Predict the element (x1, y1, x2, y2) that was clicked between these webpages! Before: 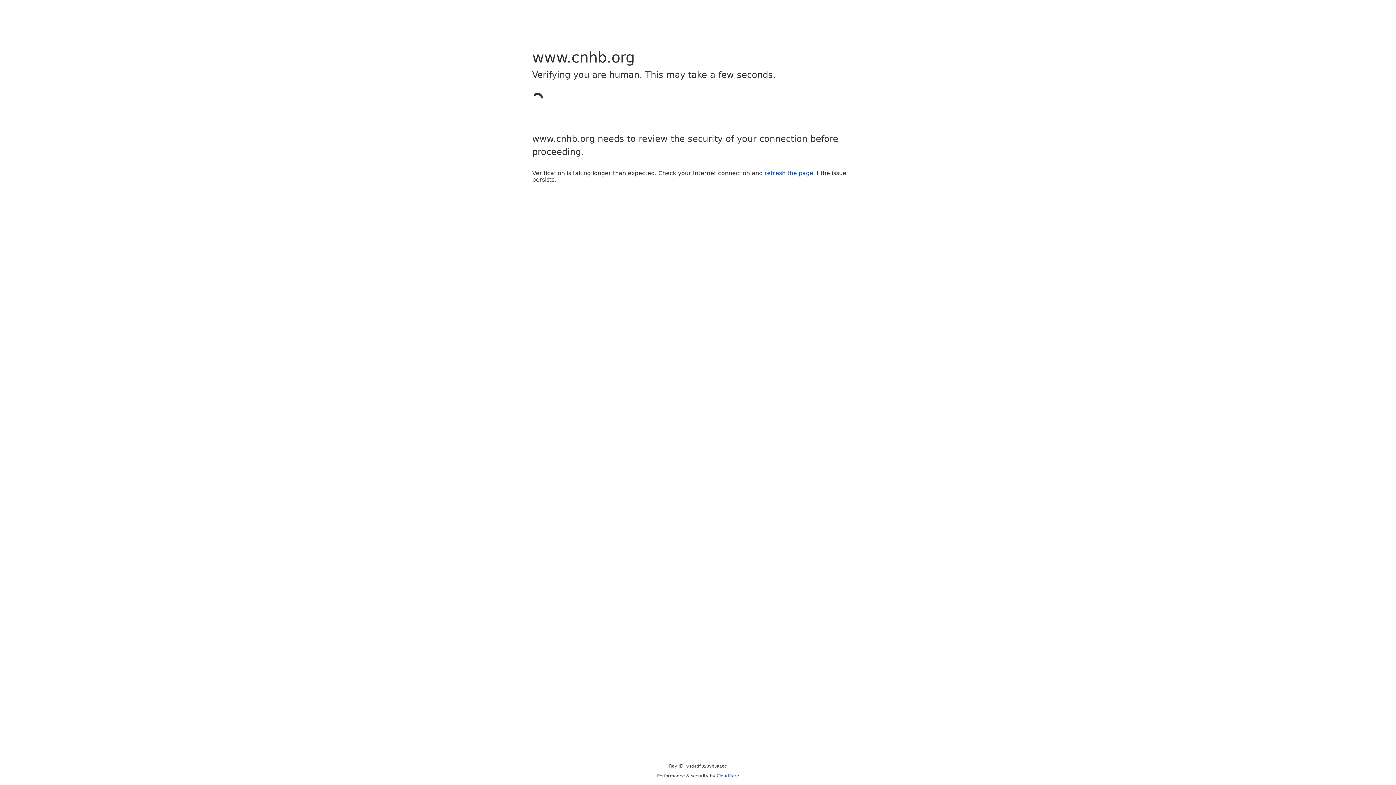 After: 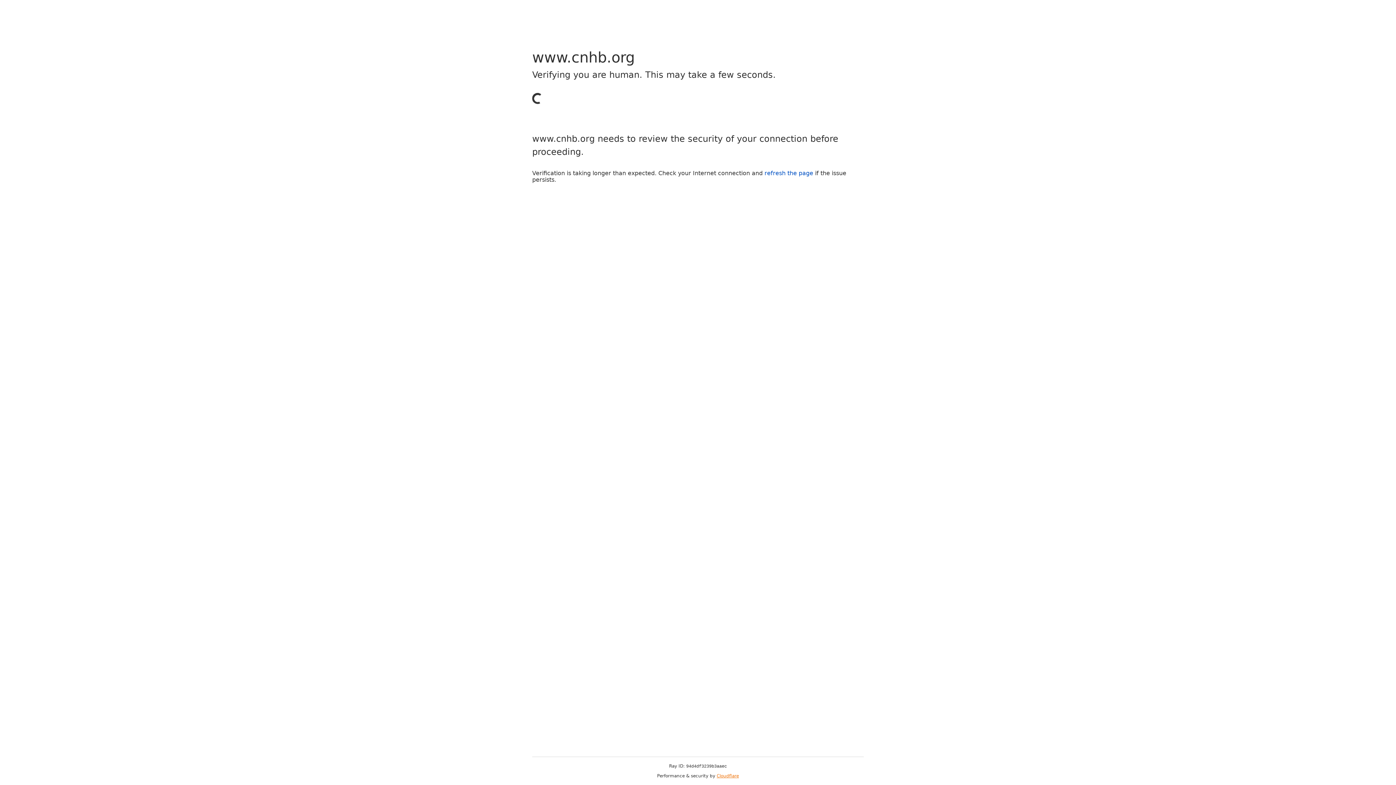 Action: bbox: (716, 773, 739, 778) label: Cloudflare